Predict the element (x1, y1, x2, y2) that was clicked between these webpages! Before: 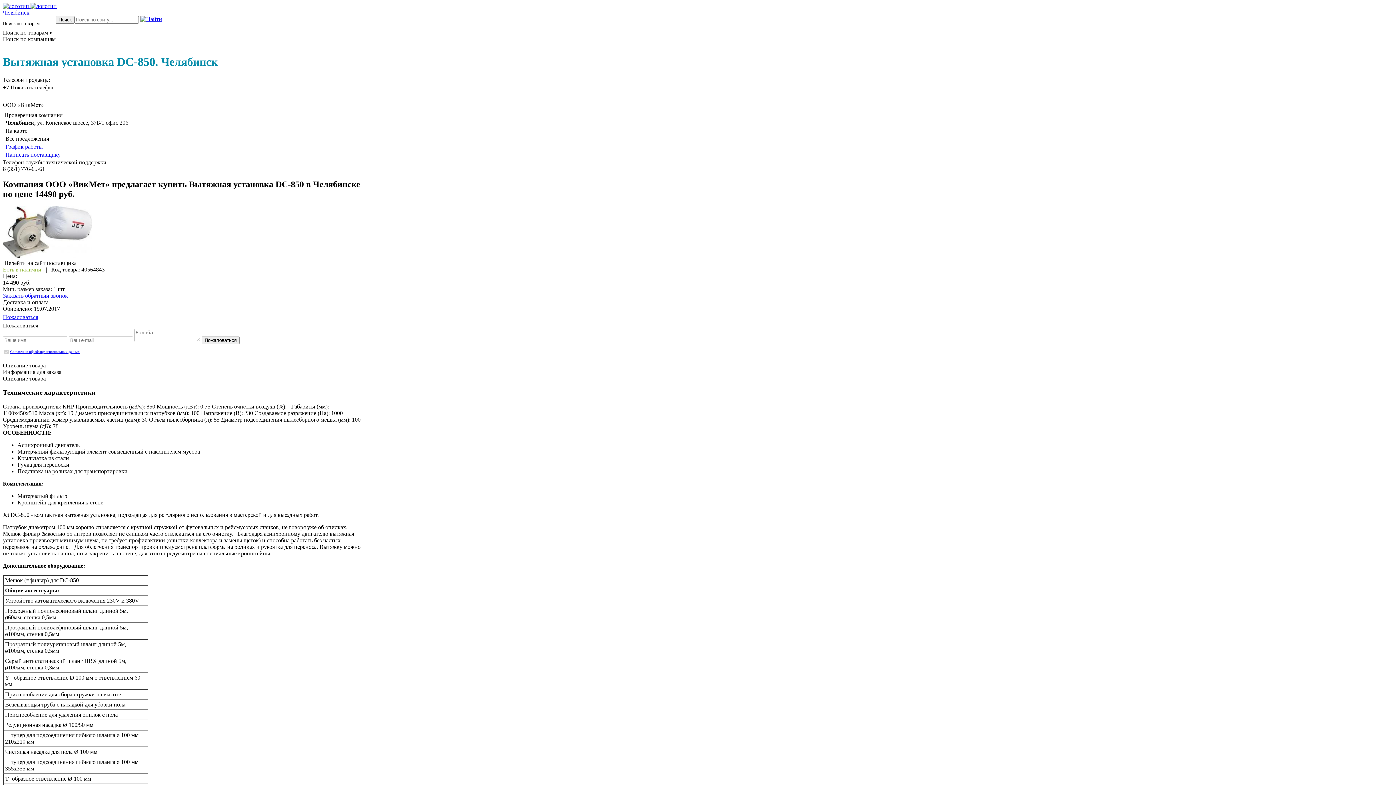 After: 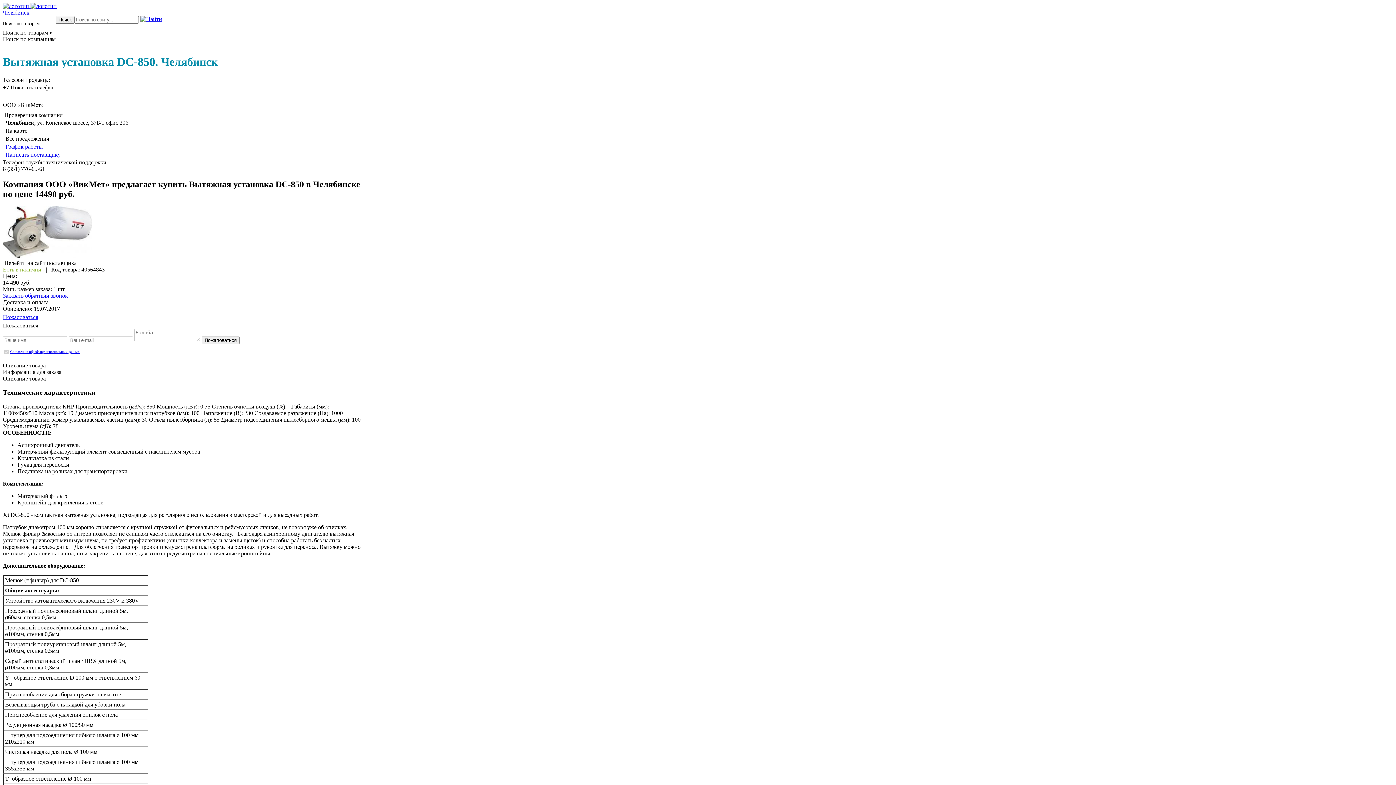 Action: label: Информация для заказа bbox: (2, 368, 61, 375)